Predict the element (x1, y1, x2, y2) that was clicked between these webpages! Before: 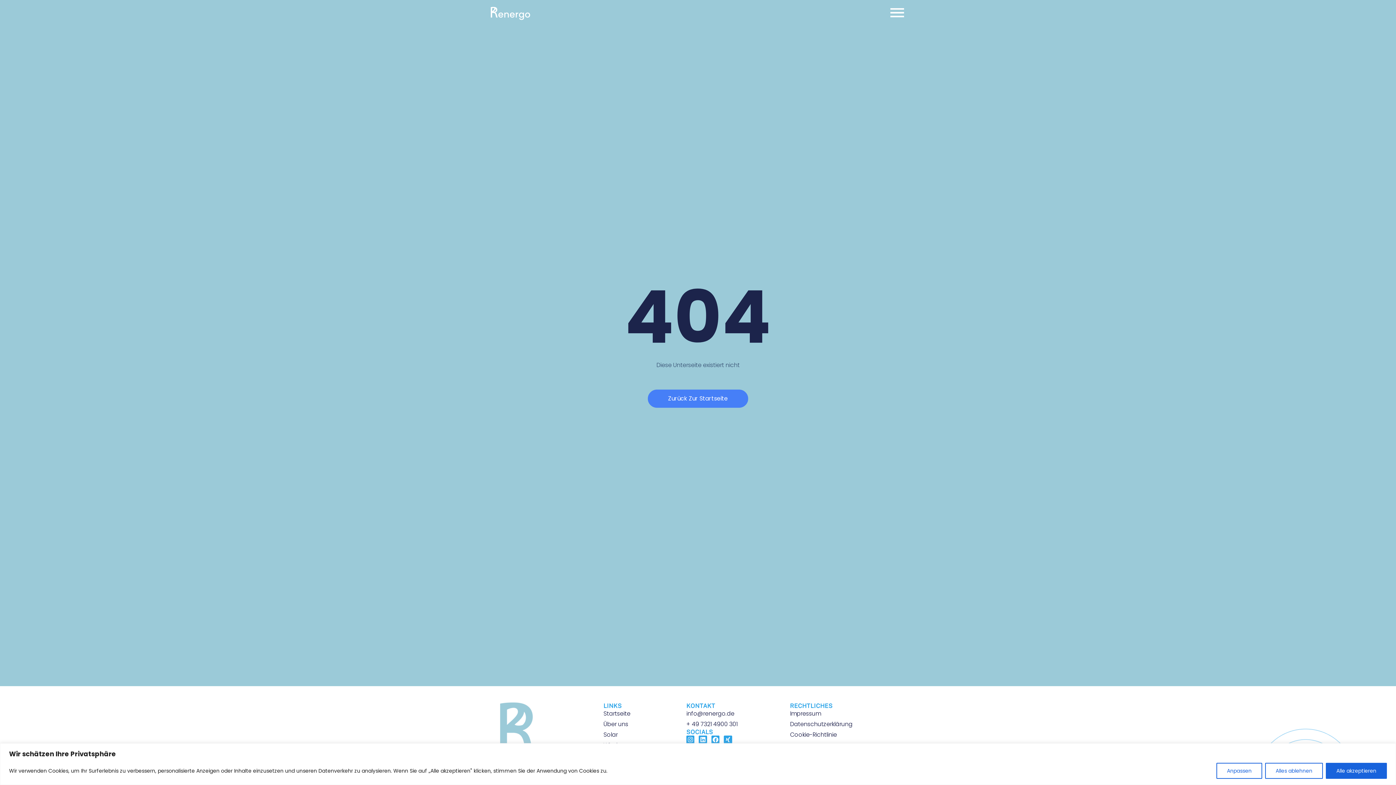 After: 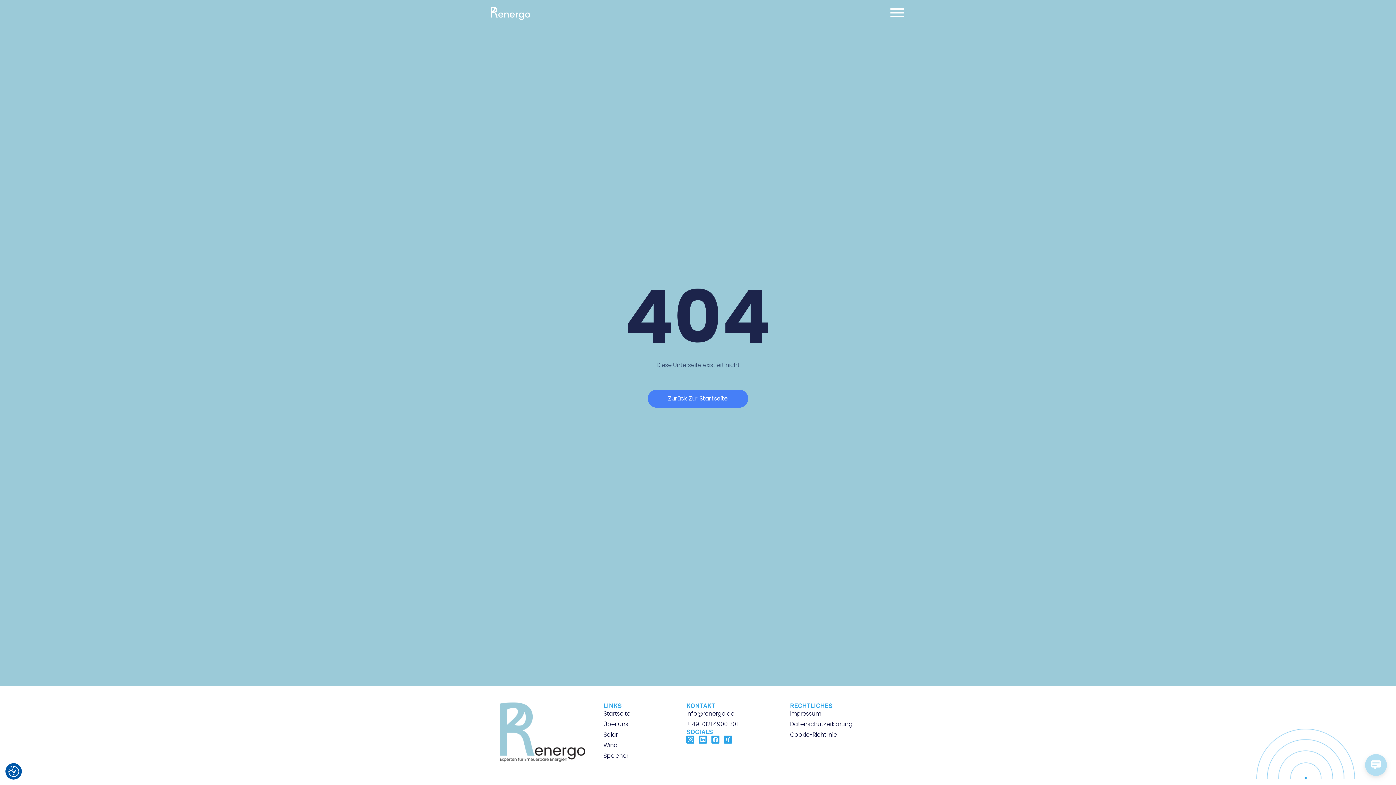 Action: bbox: (1326, 763, 1387, 779) label: Alle akzeptieren